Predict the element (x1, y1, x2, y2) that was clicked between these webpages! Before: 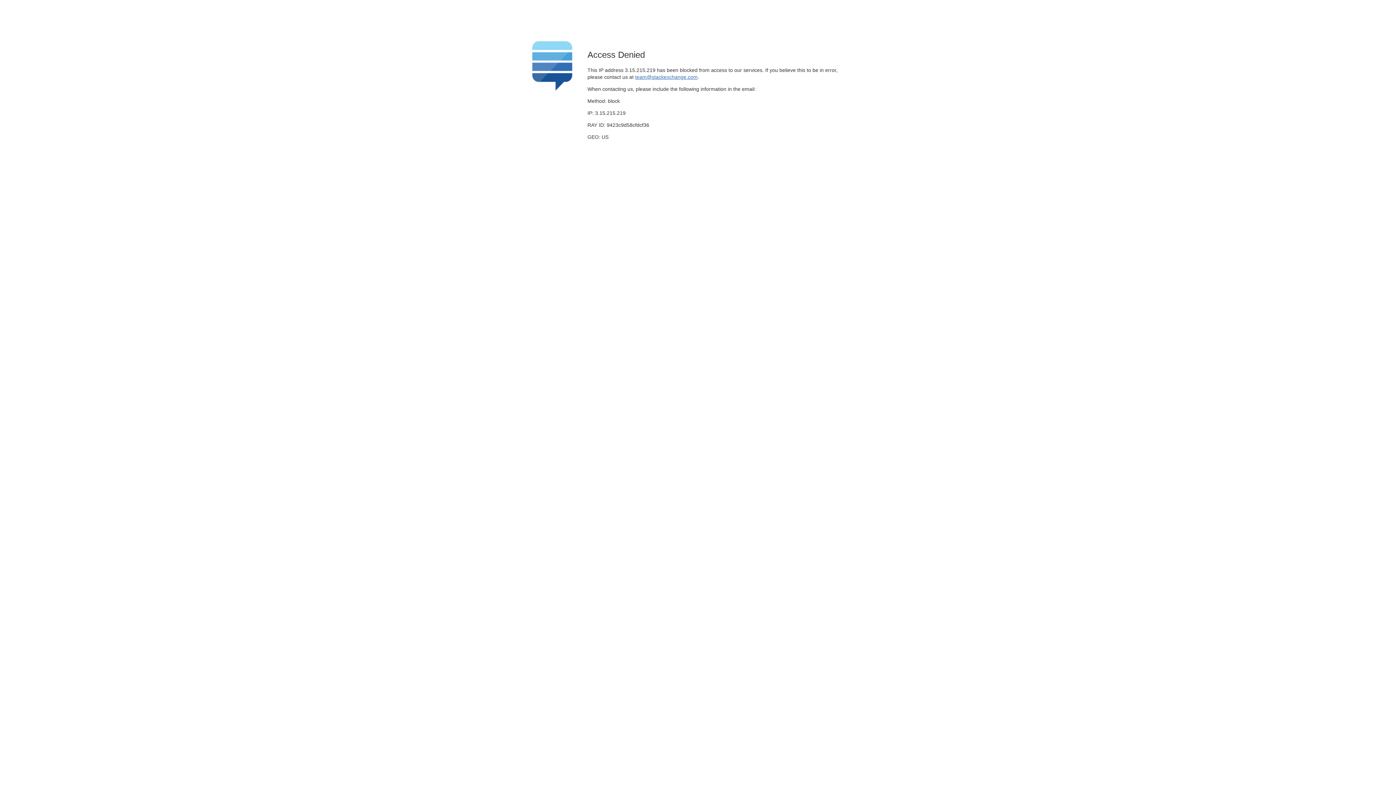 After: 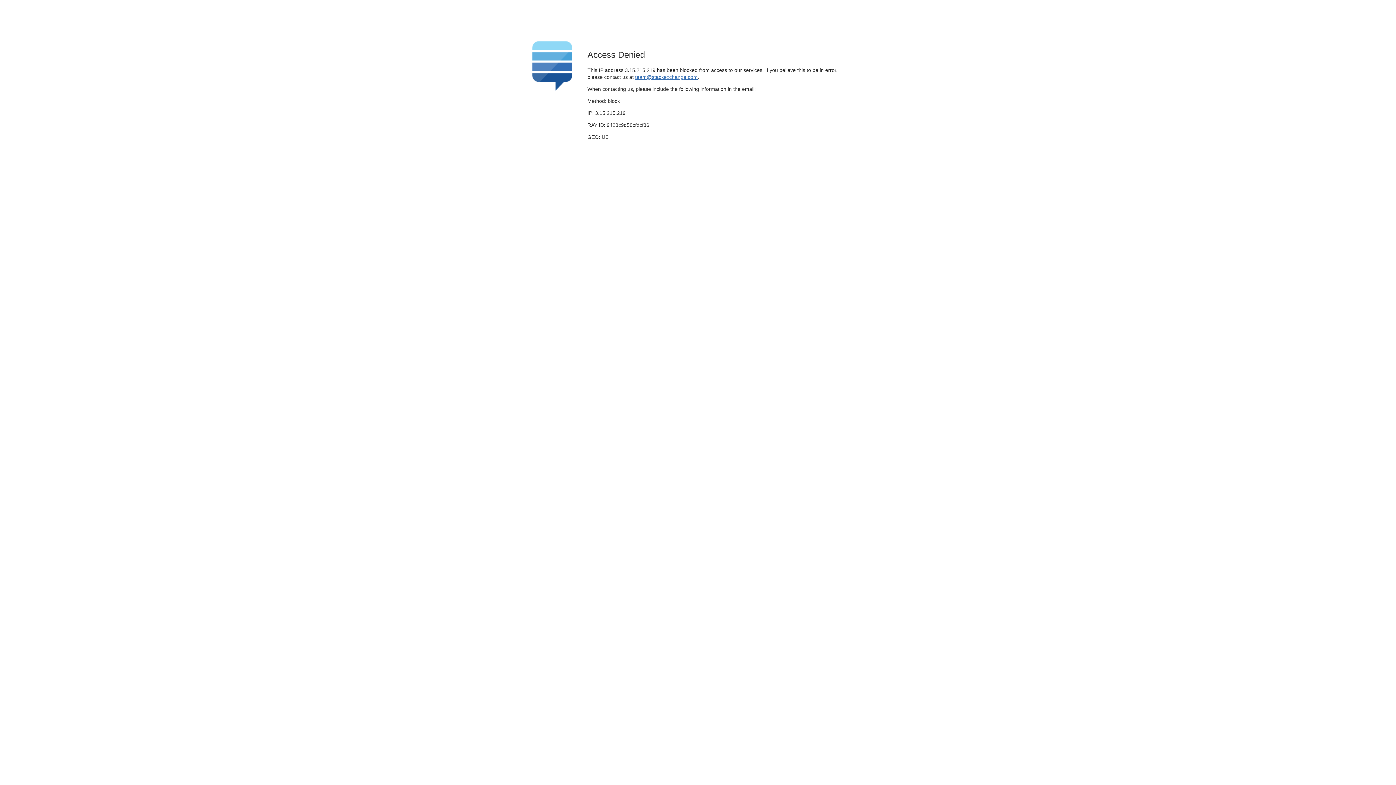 Action: bbox: (635, 74, 697, 79) label: team@stackexchange.com